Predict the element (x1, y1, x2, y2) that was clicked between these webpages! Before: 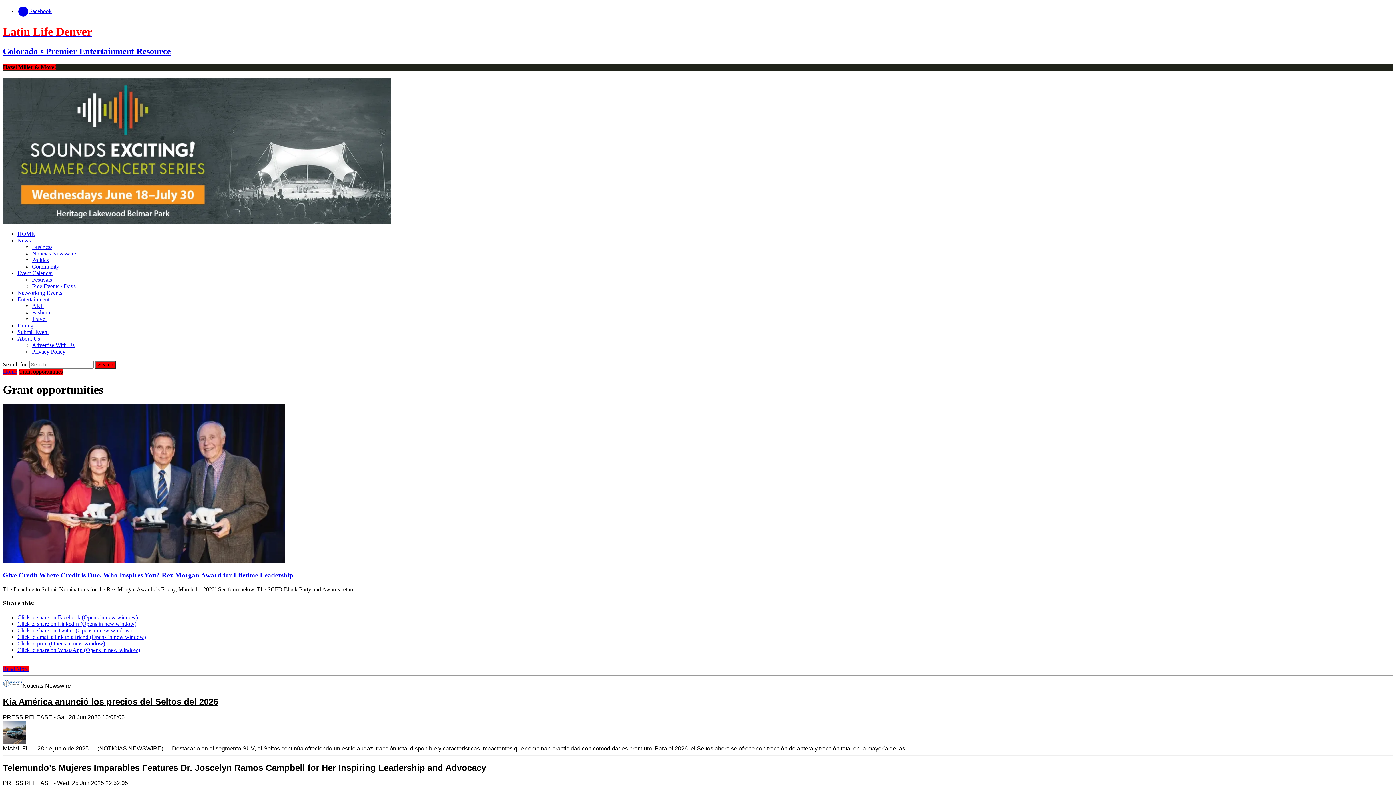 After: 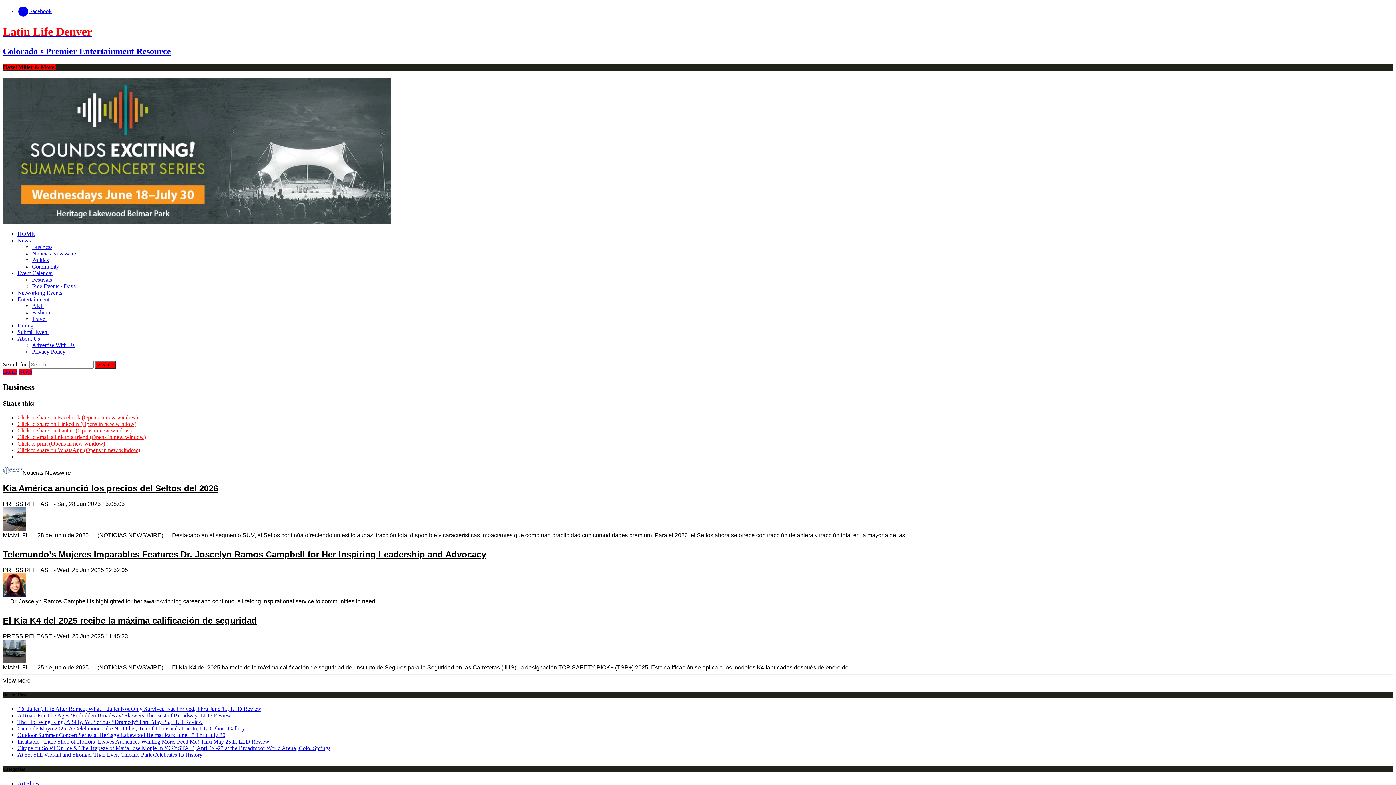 Action: bbox: (32, 244, 52, 250) label: Business